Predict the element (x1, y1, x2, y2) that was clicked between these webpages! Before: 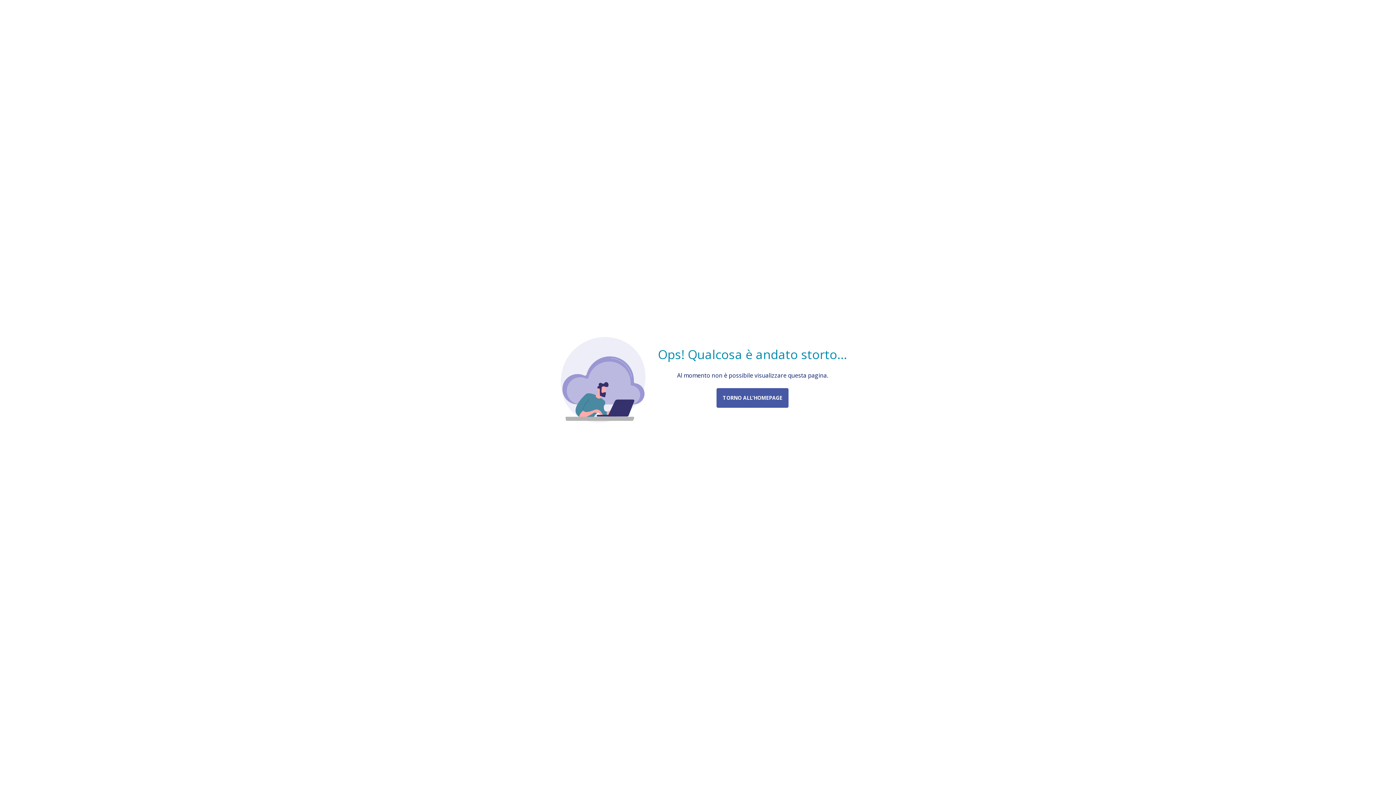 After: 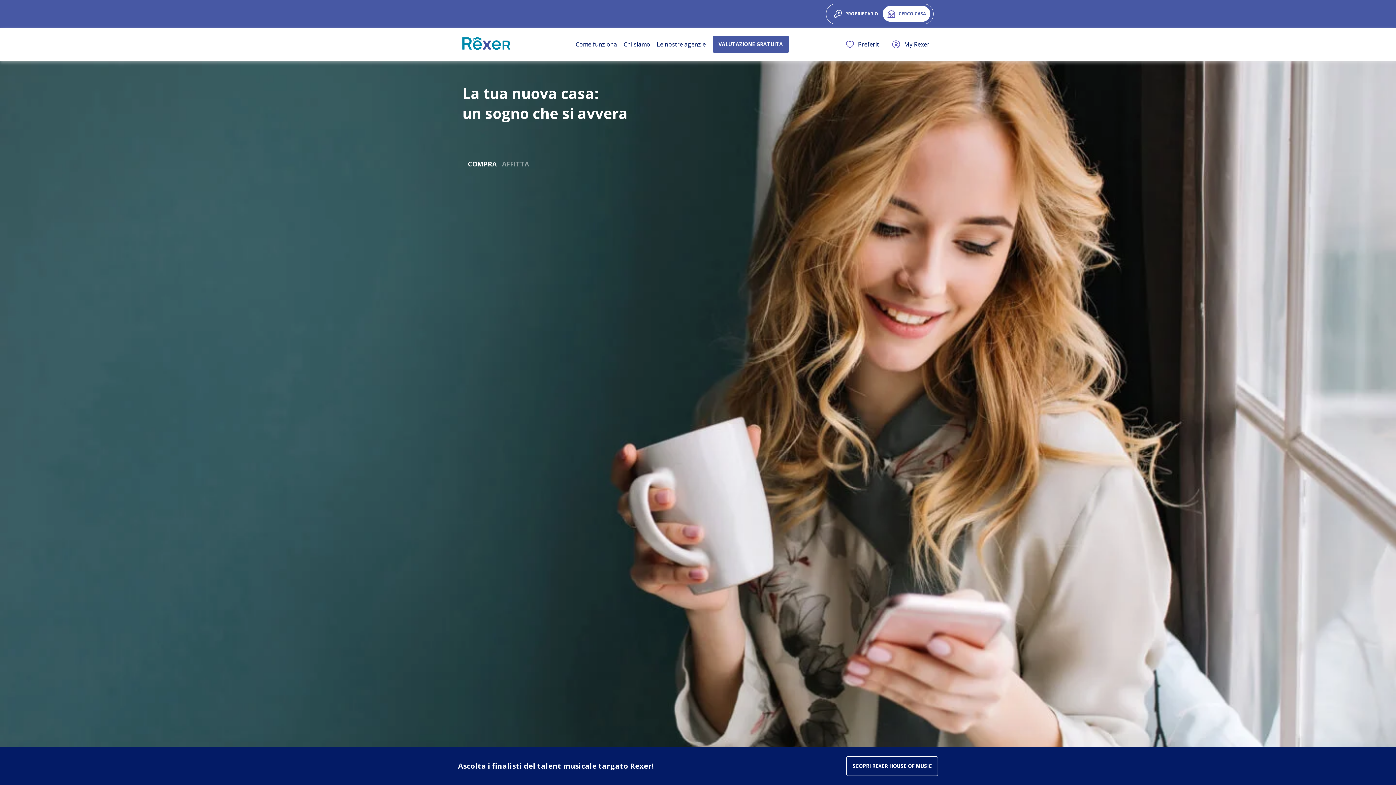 Action: label: TORNO ALL’HOMEPAGE bbox: (716, 388, 788, 408)